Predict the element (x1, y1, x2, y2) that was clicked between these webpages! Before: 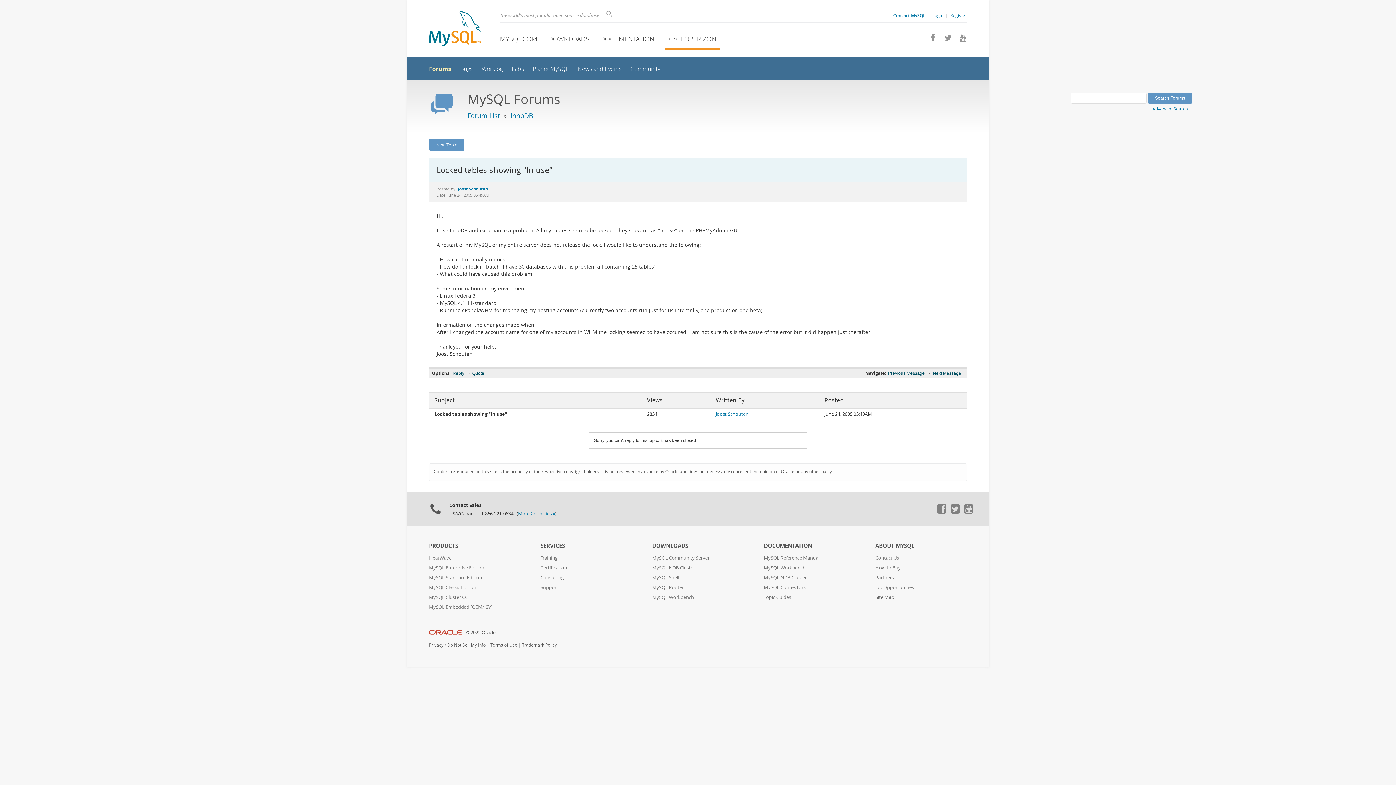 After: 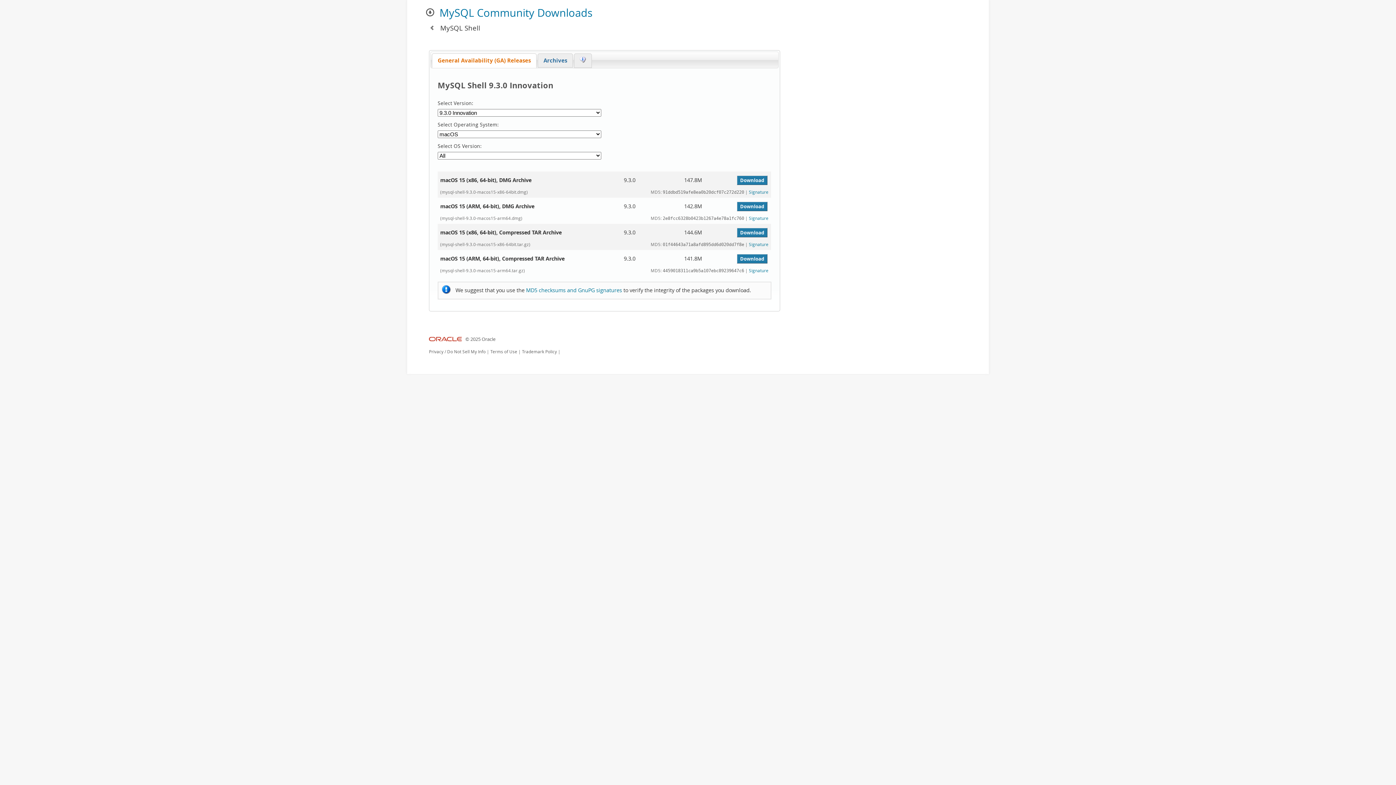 Action: bbox: (652, 574, 679, 581) label: MySQL Shell